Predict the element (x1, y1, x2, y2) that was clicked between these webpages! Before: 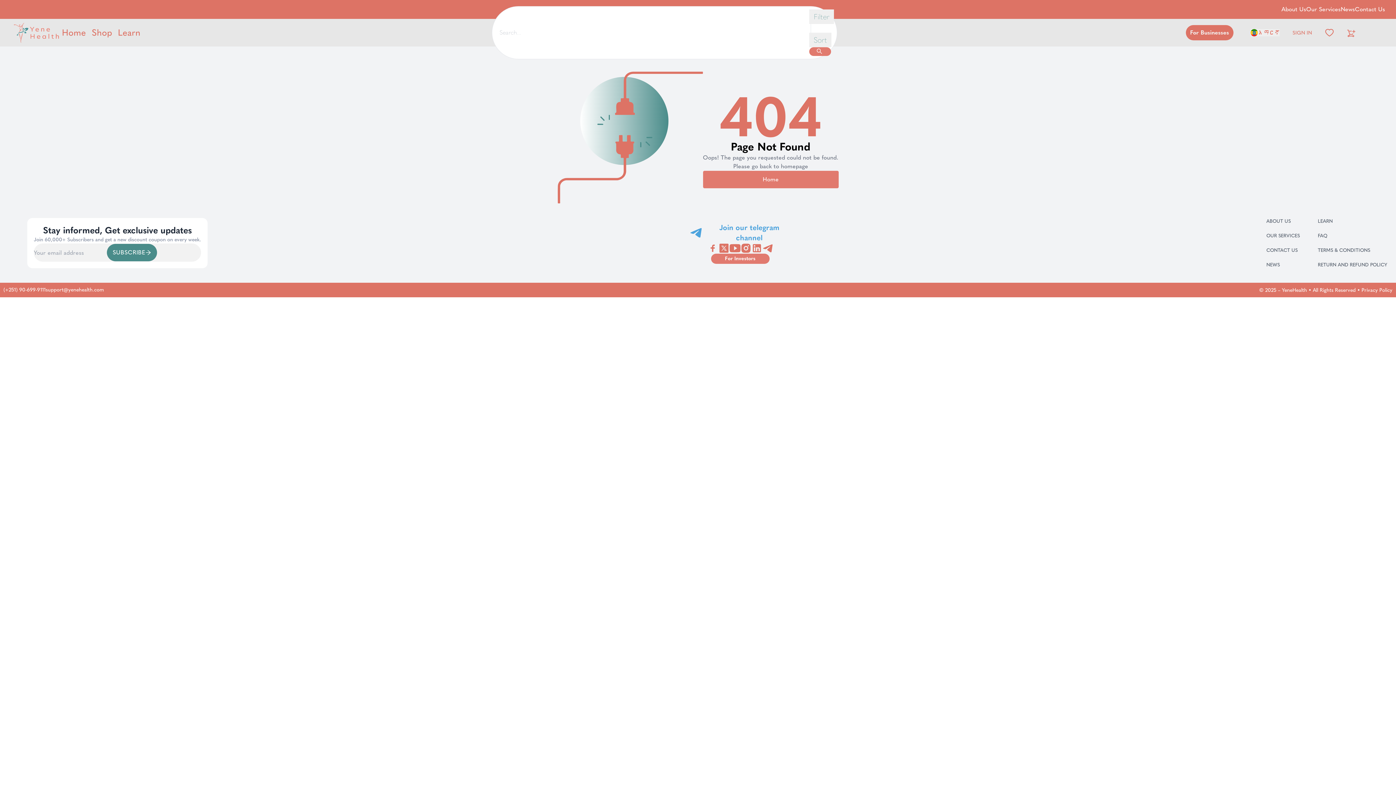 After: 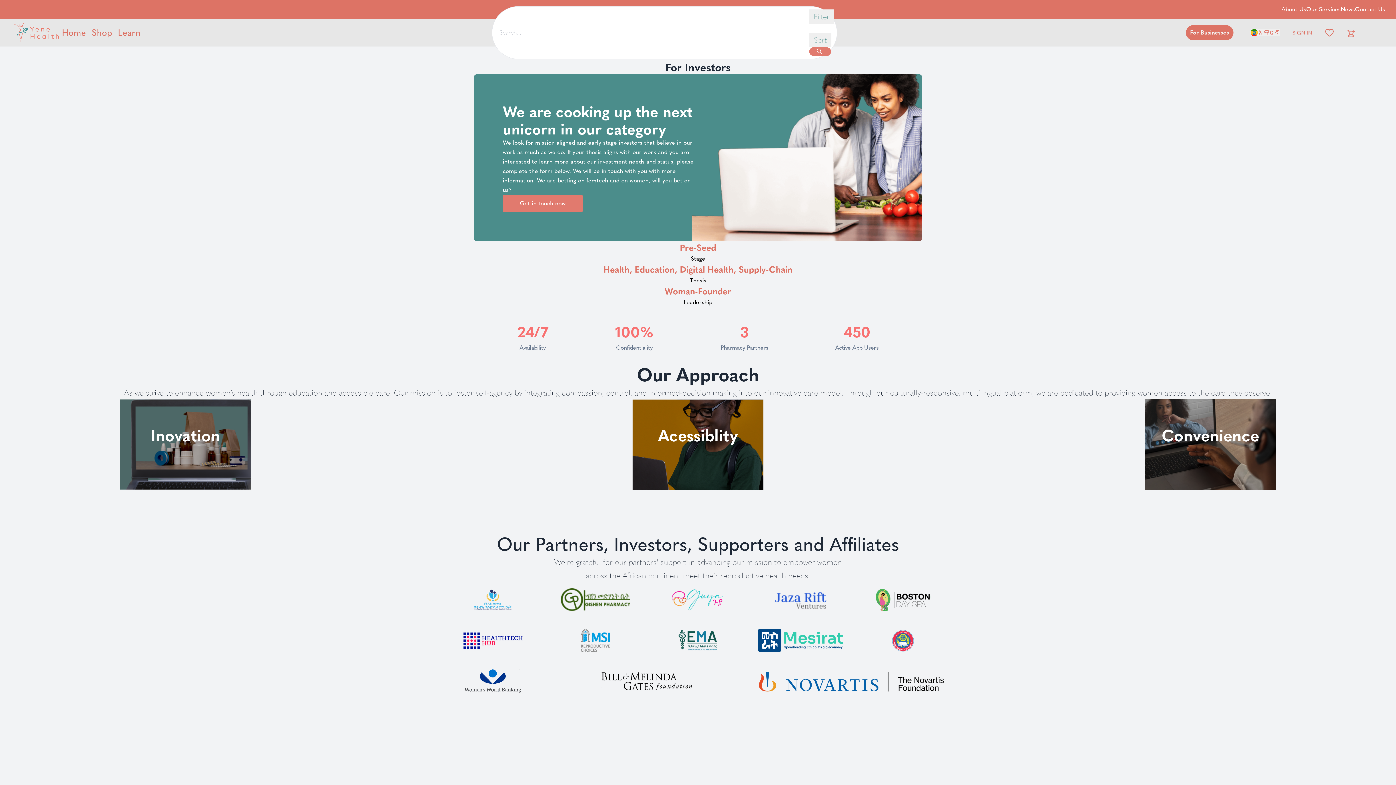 Action: bbox: (711, 247, 769, 257) label: Go to for investors page 